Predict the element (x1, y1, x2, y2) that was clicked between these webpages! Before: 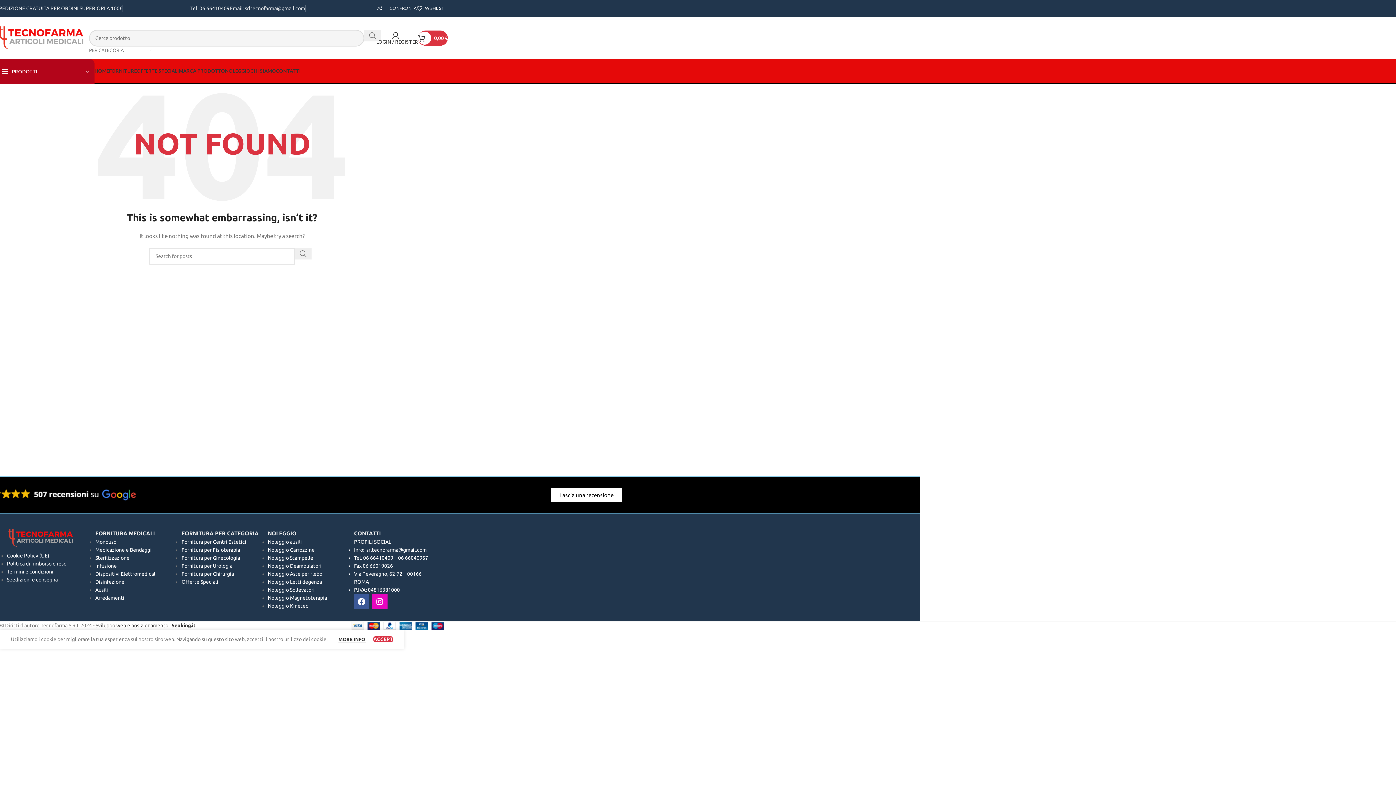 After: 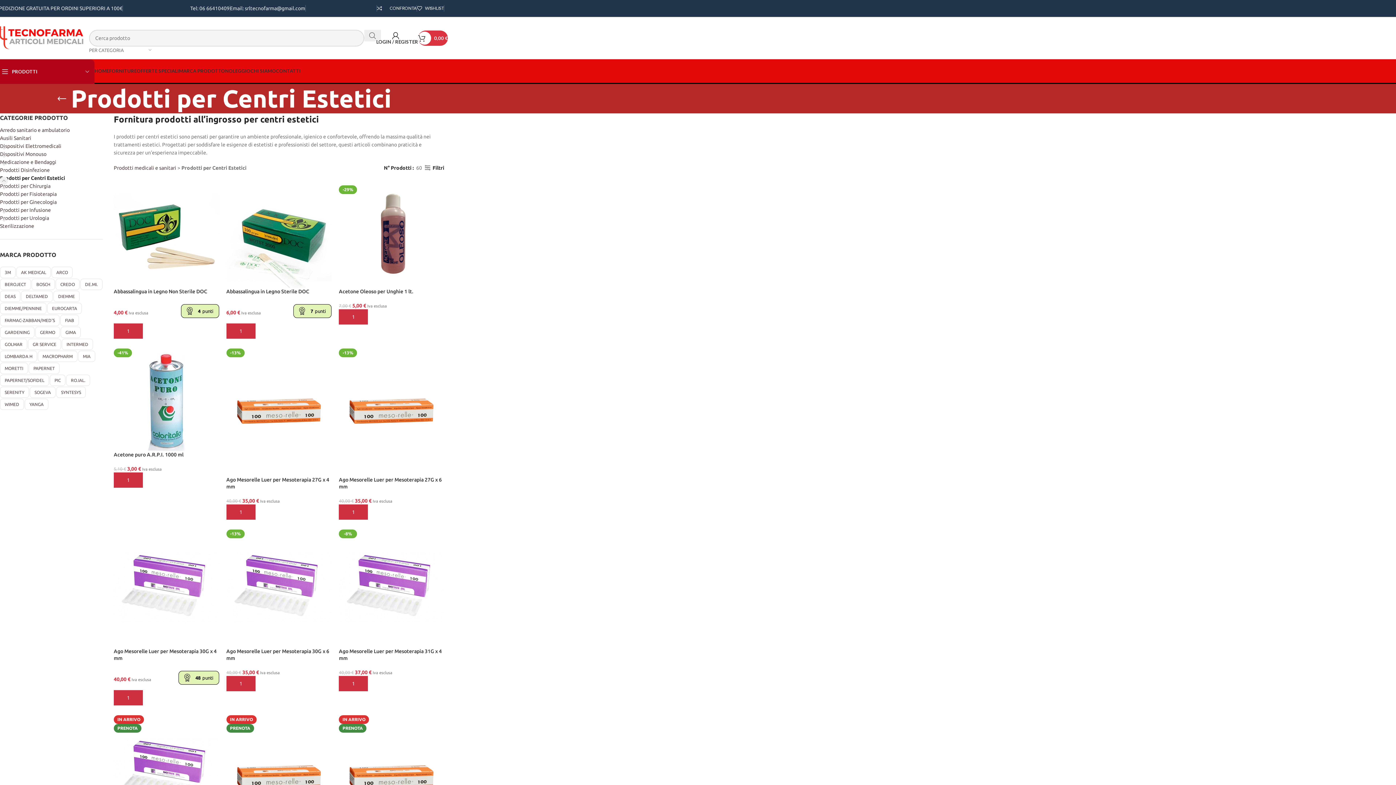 Action: bbox: (181, 563, 232, 569) label: Fornitura per Urologia